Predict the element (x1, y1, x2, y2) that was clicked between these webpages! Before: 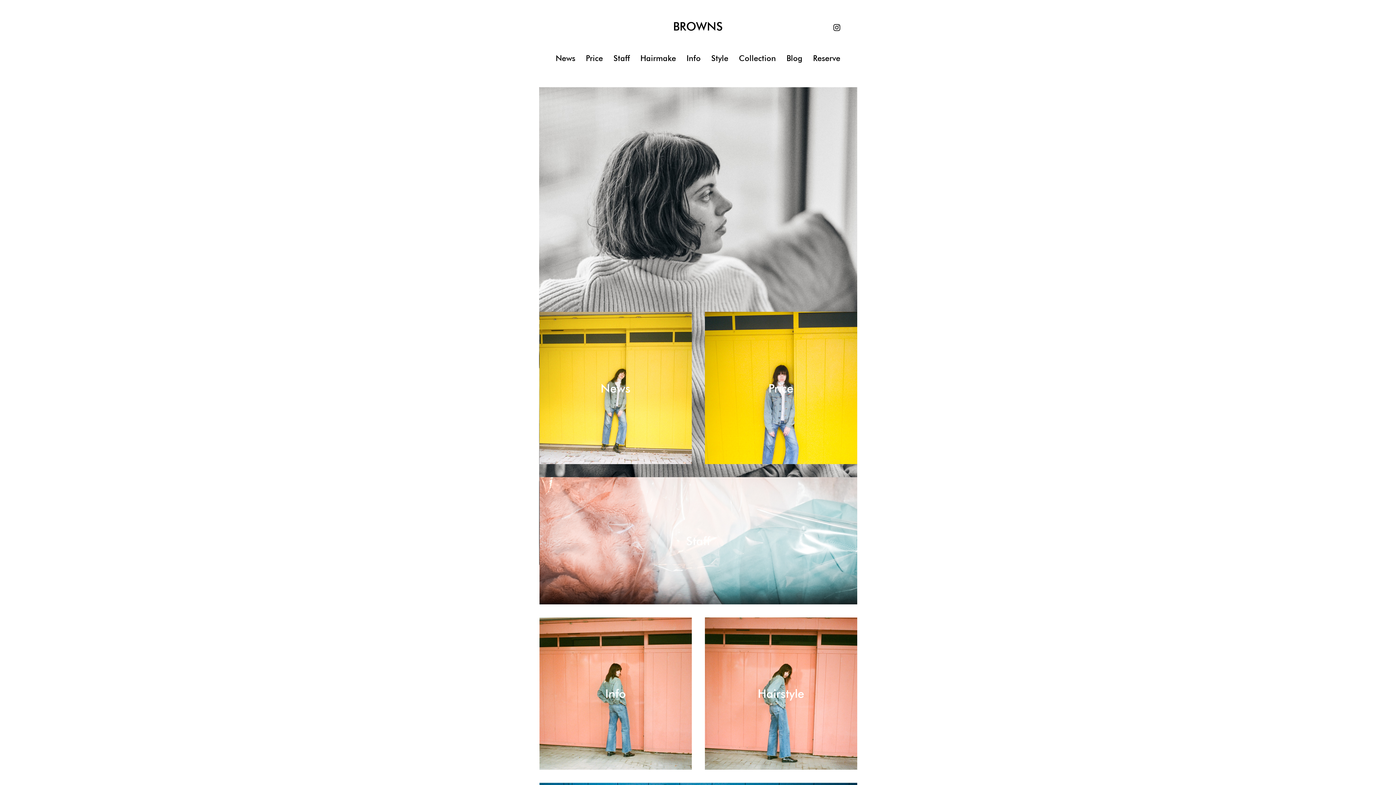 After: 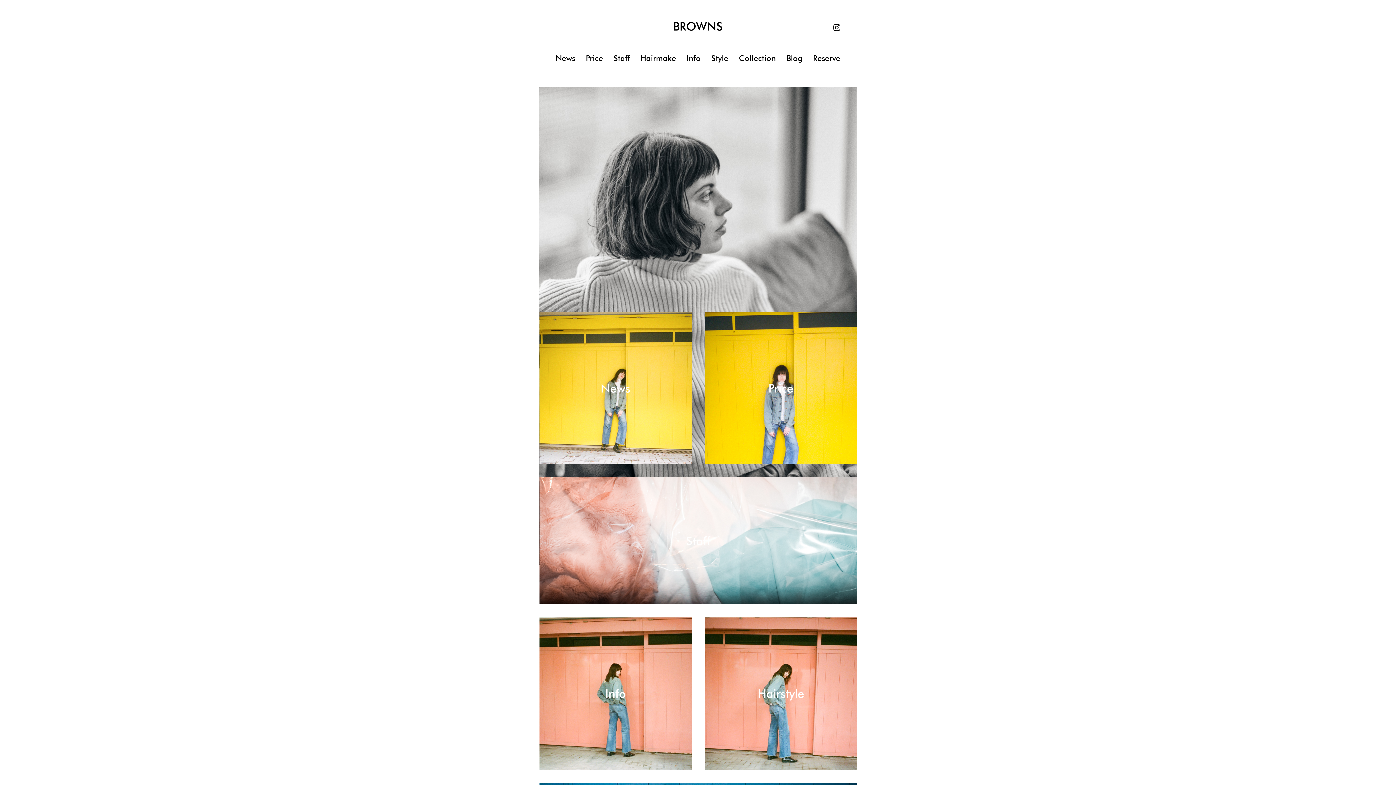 Action: label: BROWNS bbox: (673, 17, 723, 34)